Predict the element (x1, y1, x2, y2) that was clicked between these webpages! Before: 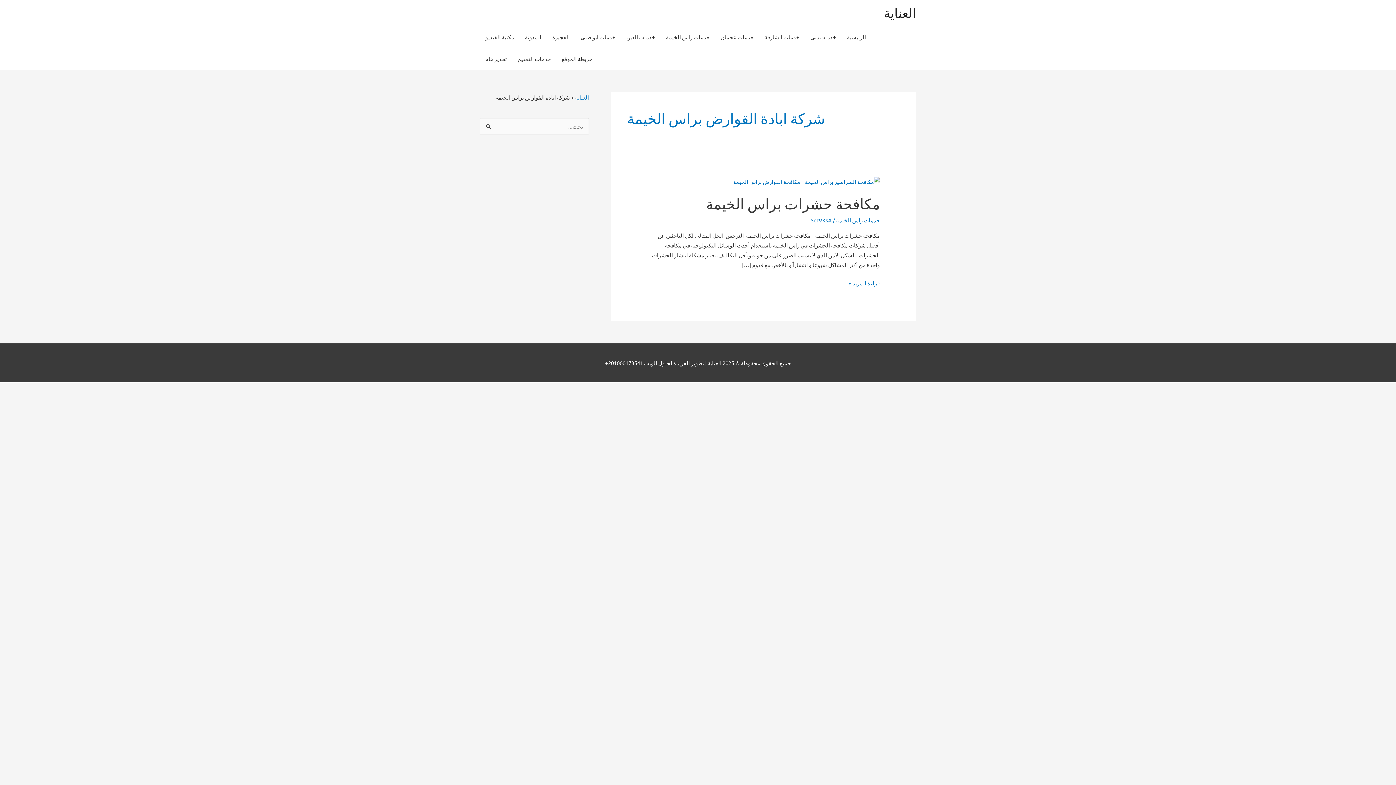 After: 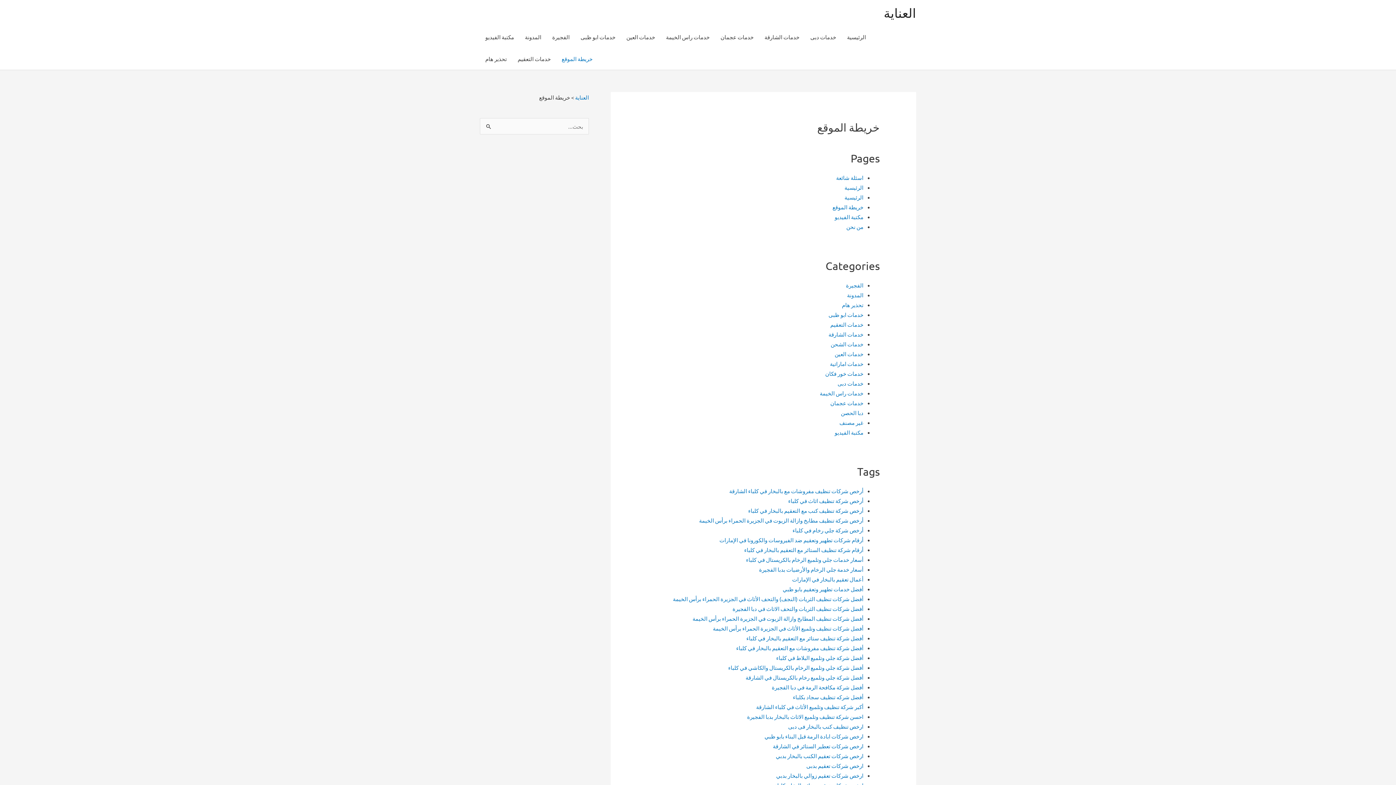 Action: bbox: (556, 48, 598, 69) label: خريطة الموقع